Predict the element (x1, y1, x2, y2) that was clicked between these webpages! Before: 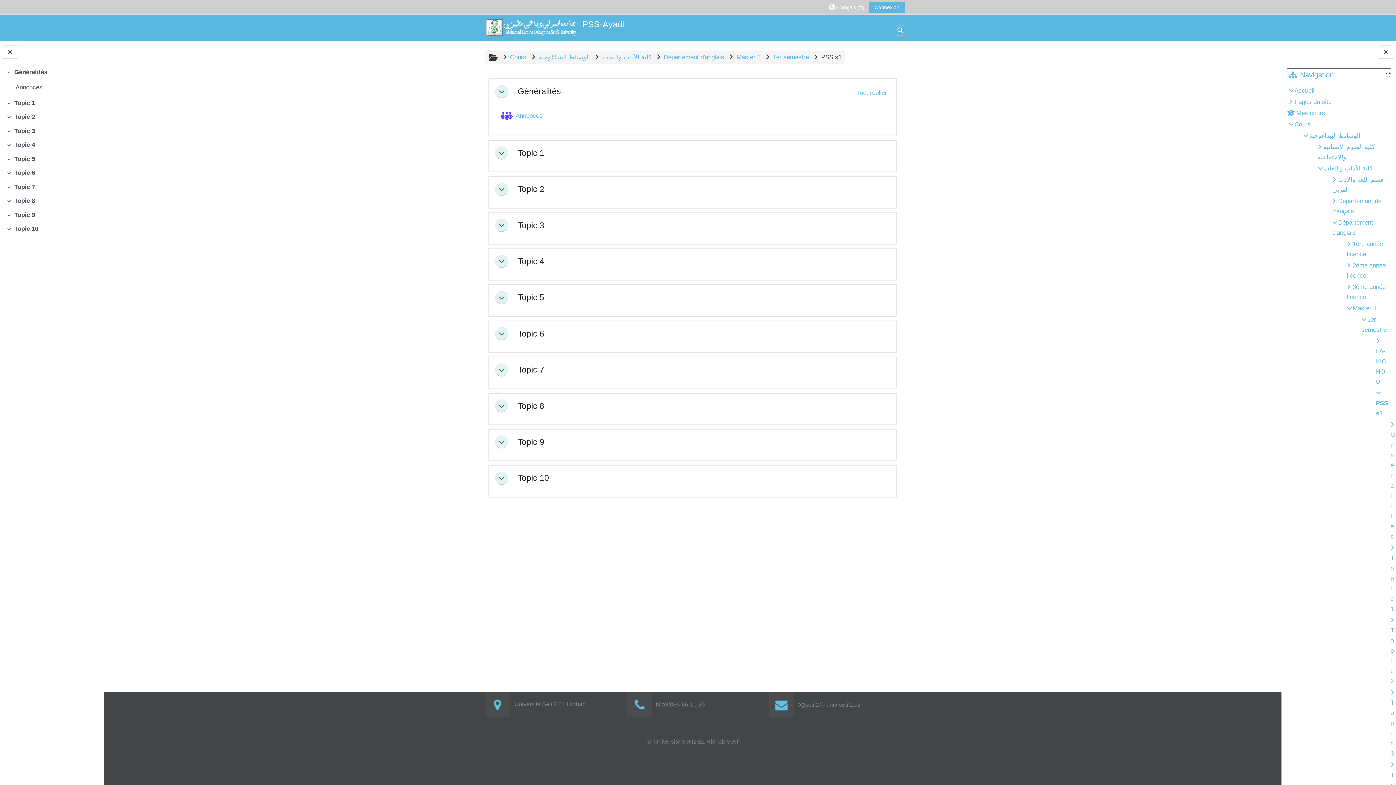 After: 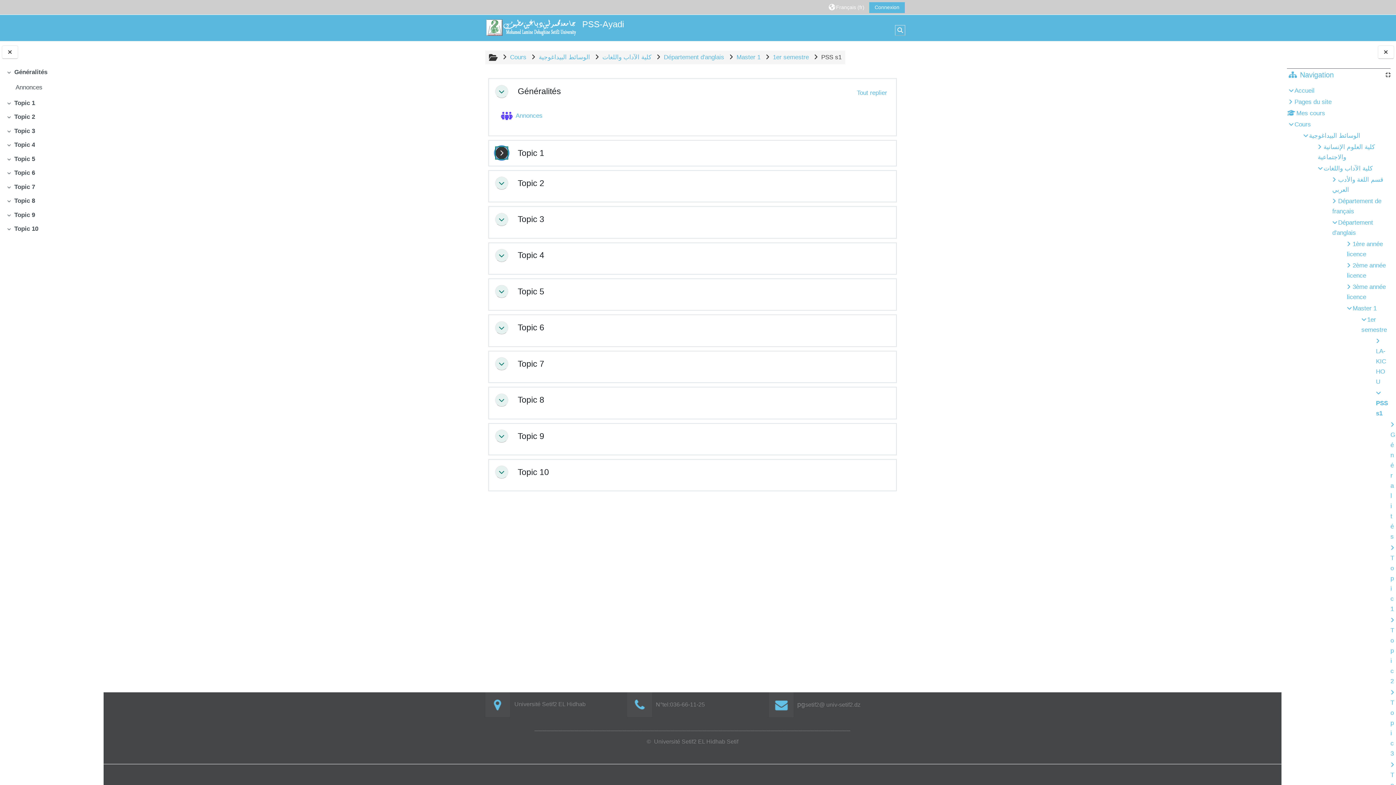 Action: bbox: (495, 146, 508, 159) label: Topic 1